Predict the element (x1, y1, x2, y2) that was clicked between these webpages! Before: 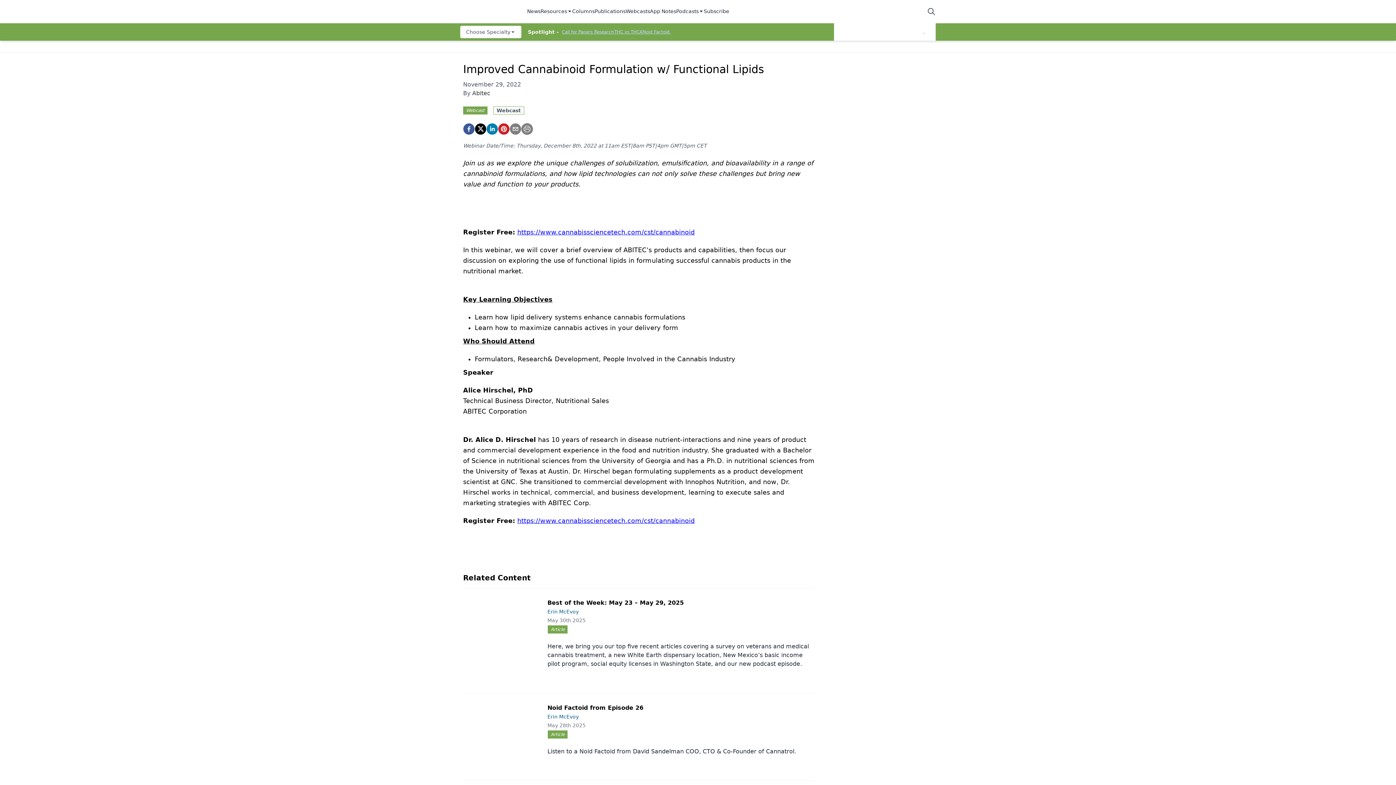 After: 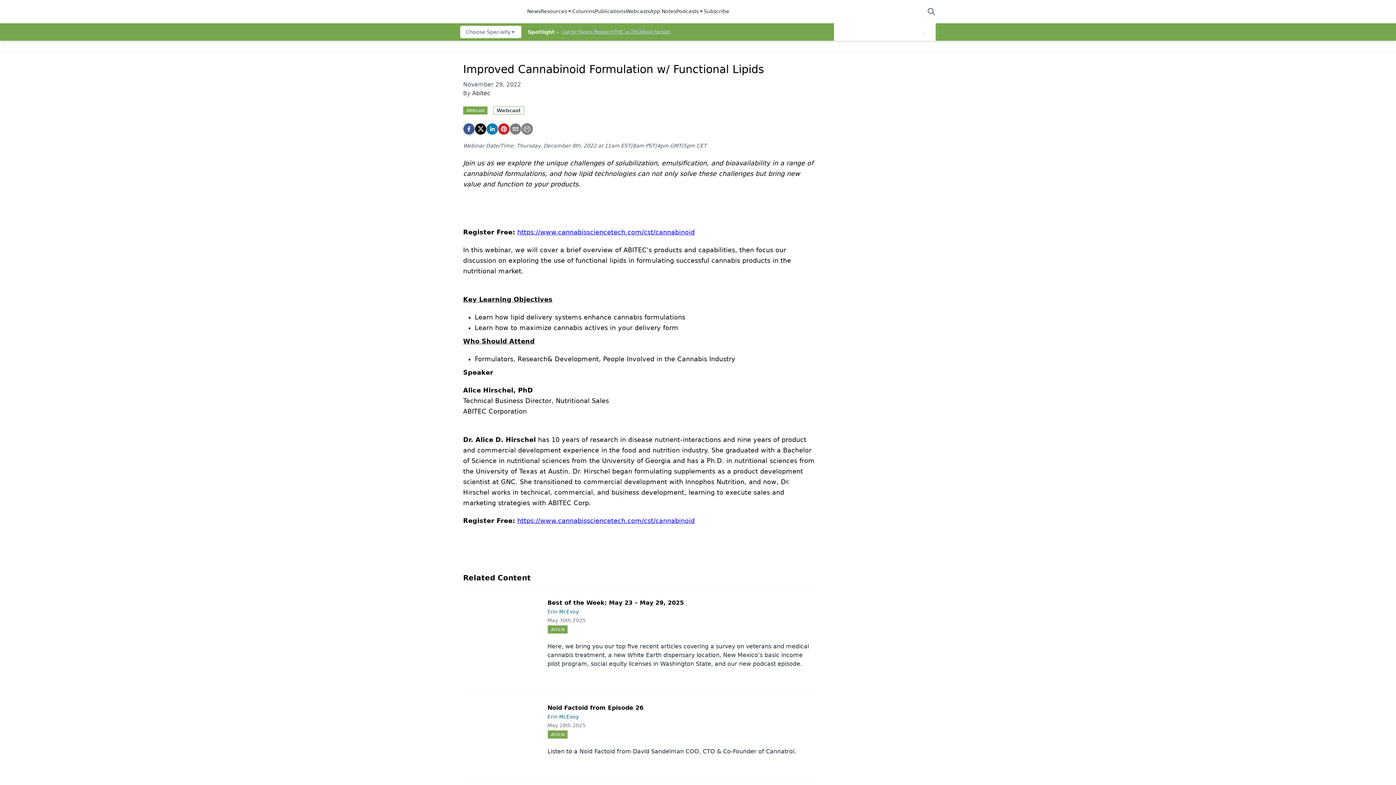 Action: bbox: (521, 123, 533, 134)